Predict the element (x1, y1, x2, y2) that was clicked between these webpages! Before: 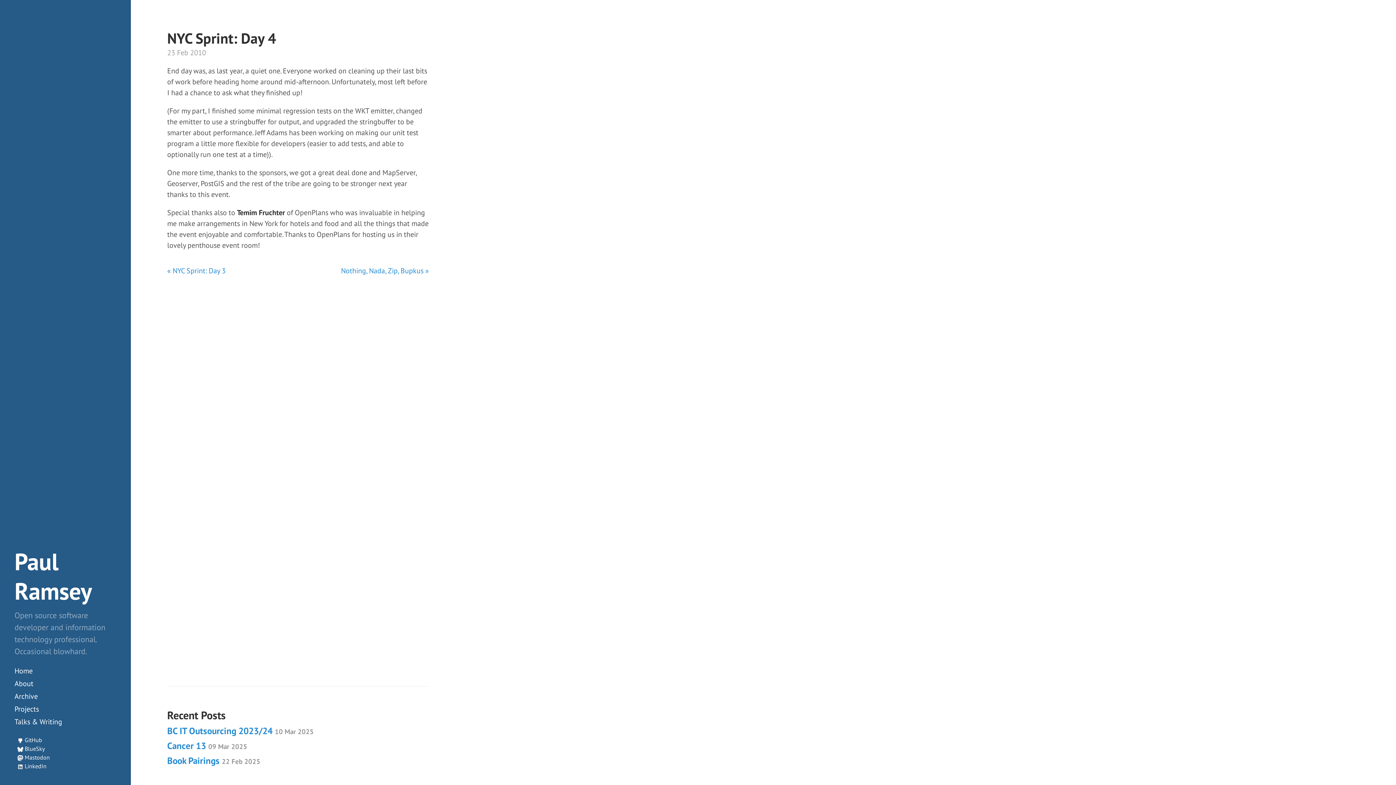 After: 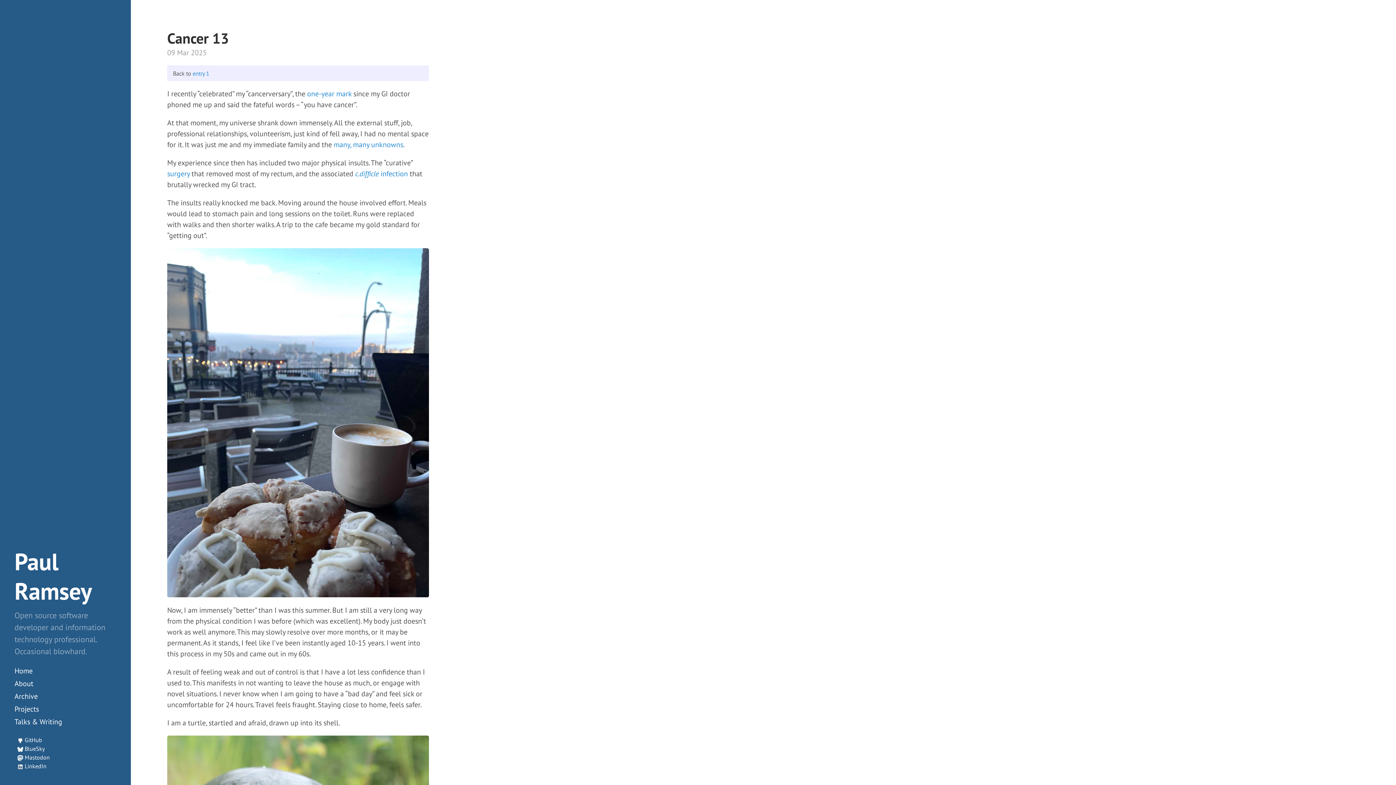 Action: label: Cancer 13 09 Mar 2025 bbox: (167, 740, 247, 752)